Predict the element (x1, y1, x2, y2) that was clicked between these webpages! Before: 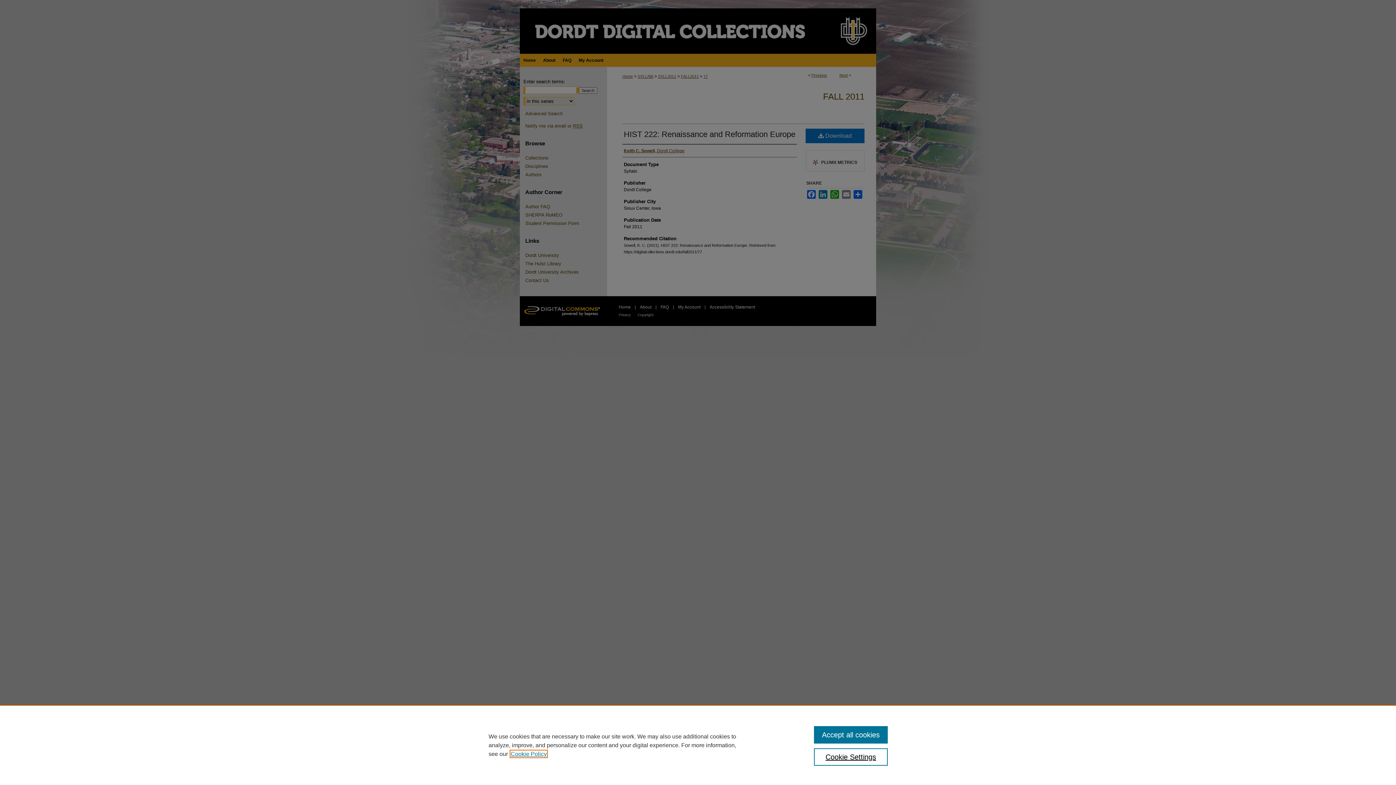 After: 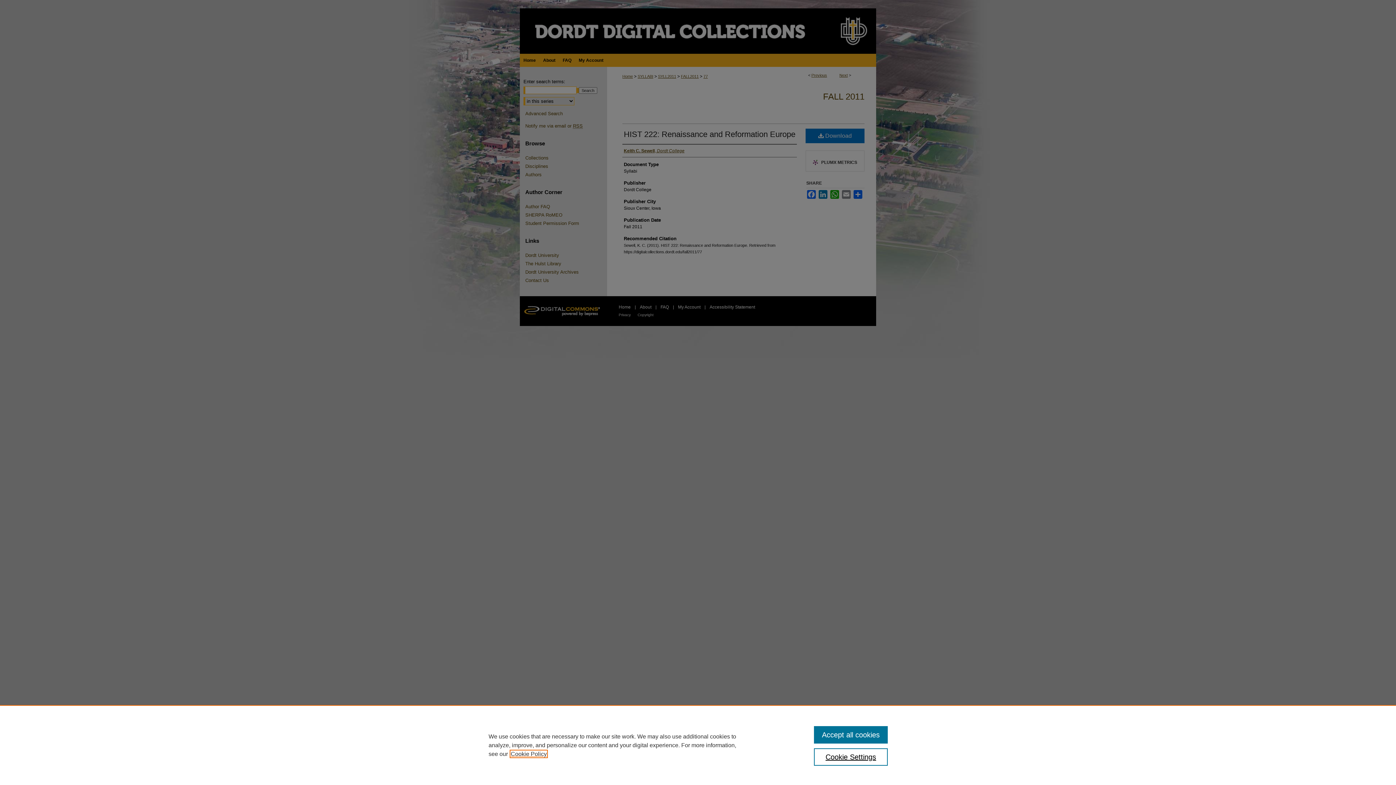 Action: bbox: (510, 751, 546, 757) label: , opens in a new tab